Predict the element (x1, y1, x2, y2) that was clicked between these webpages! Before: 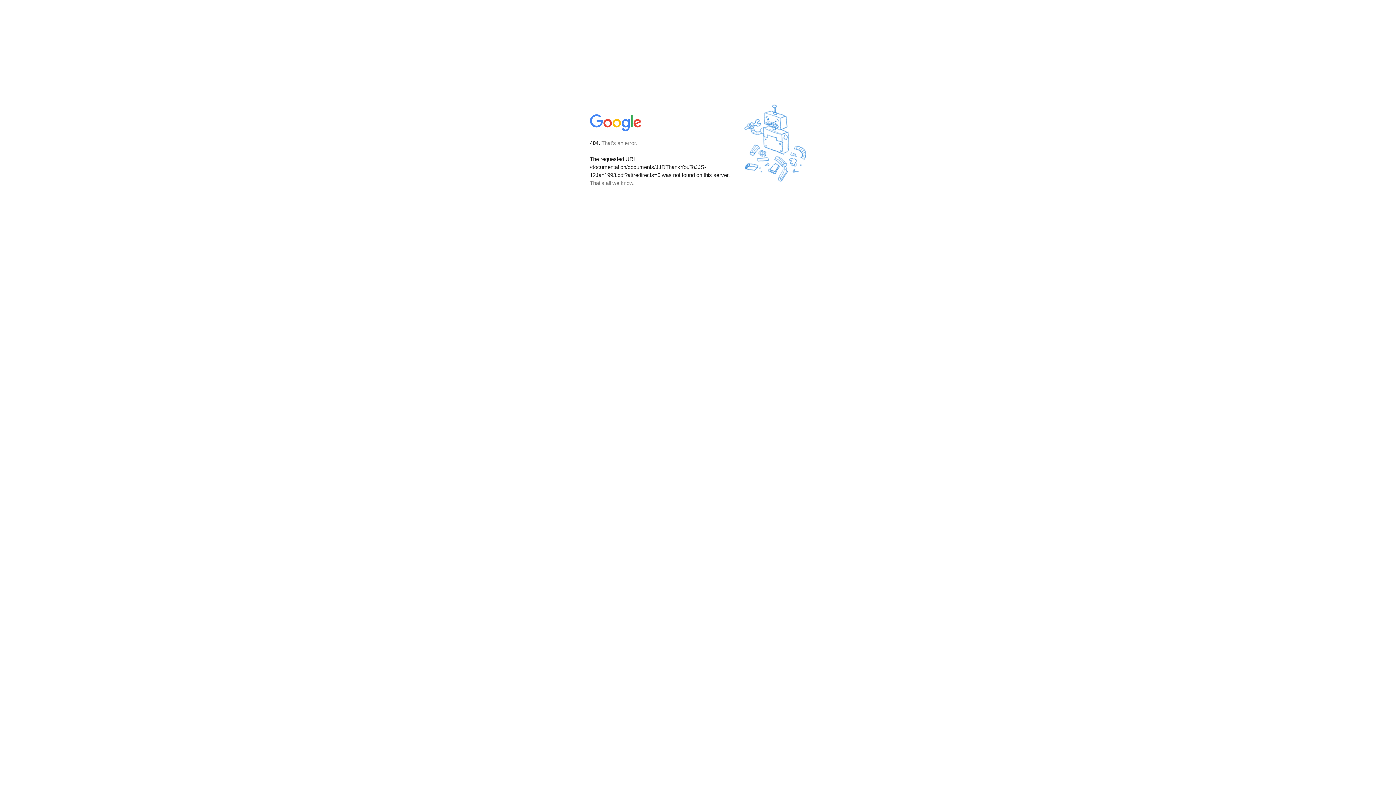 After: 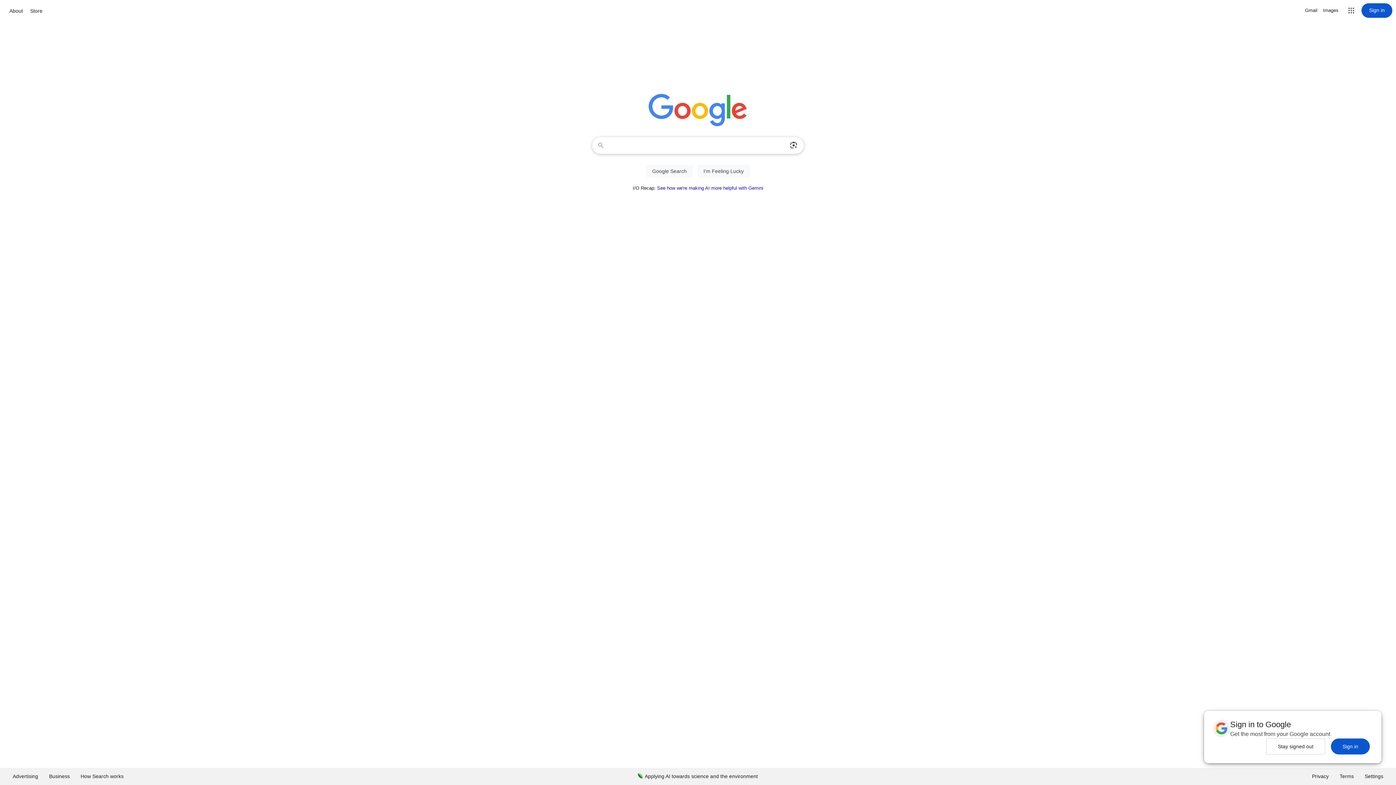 Action: bbox: (590, 127, 642, 134)